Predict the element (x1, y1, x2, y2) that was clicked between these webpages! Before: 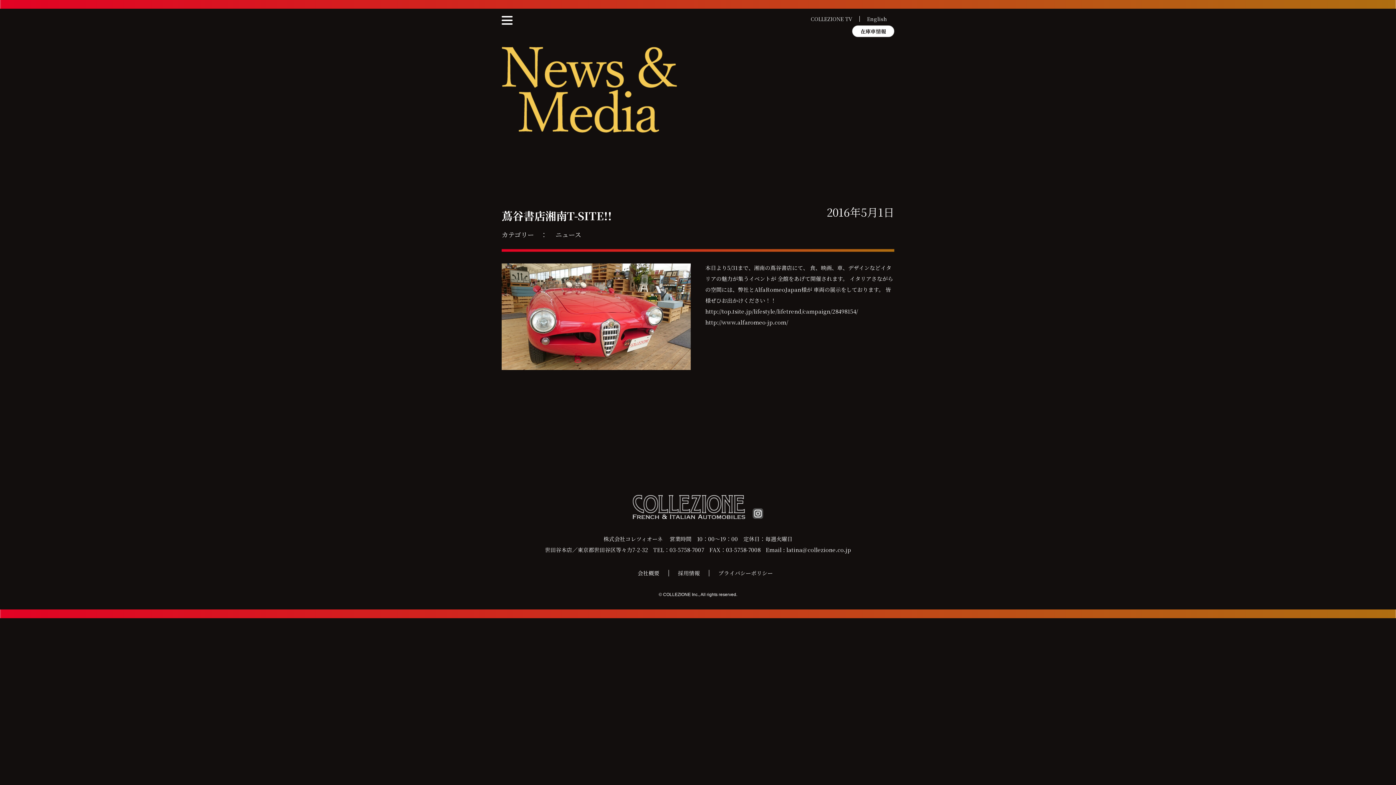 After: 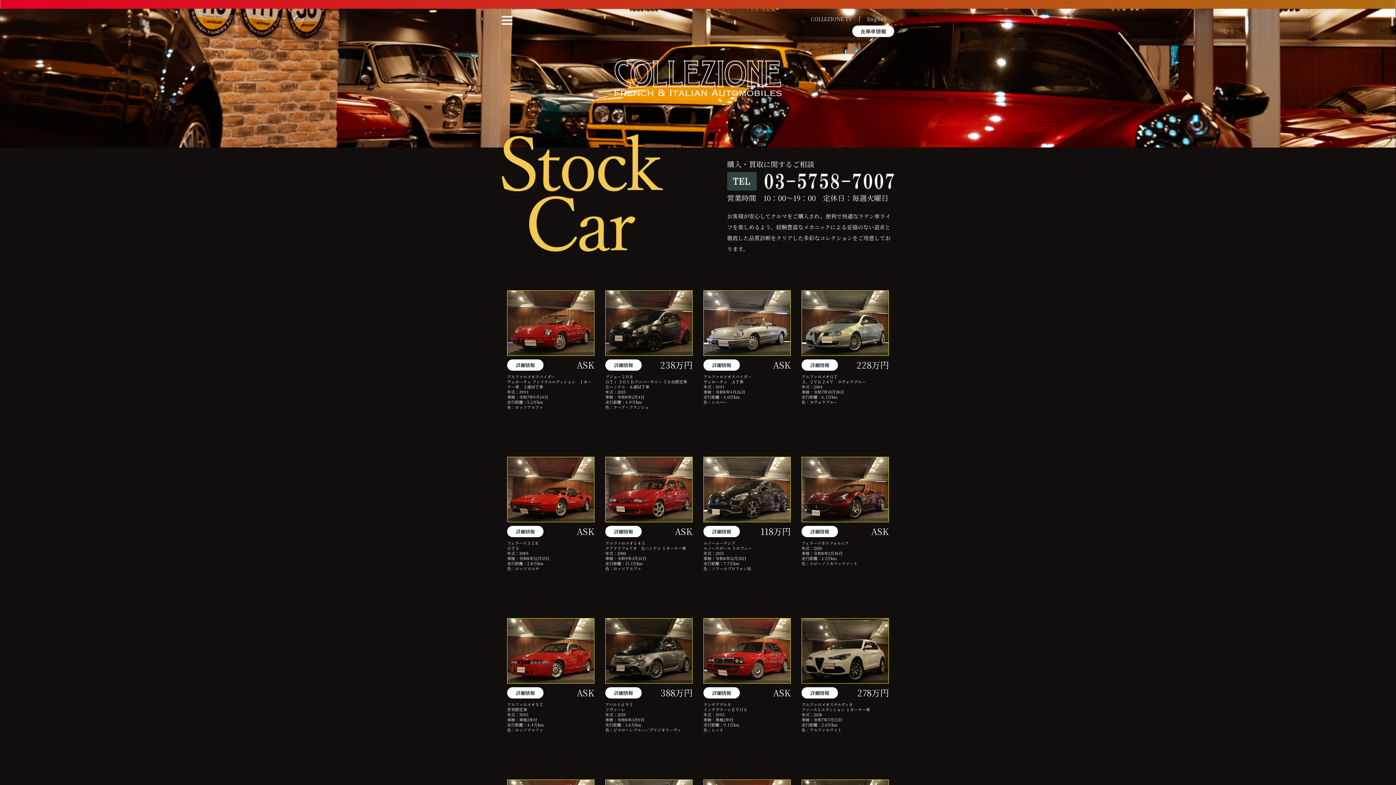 Action: bbox: (852, 25, 894, 37) label: 在庫車情報